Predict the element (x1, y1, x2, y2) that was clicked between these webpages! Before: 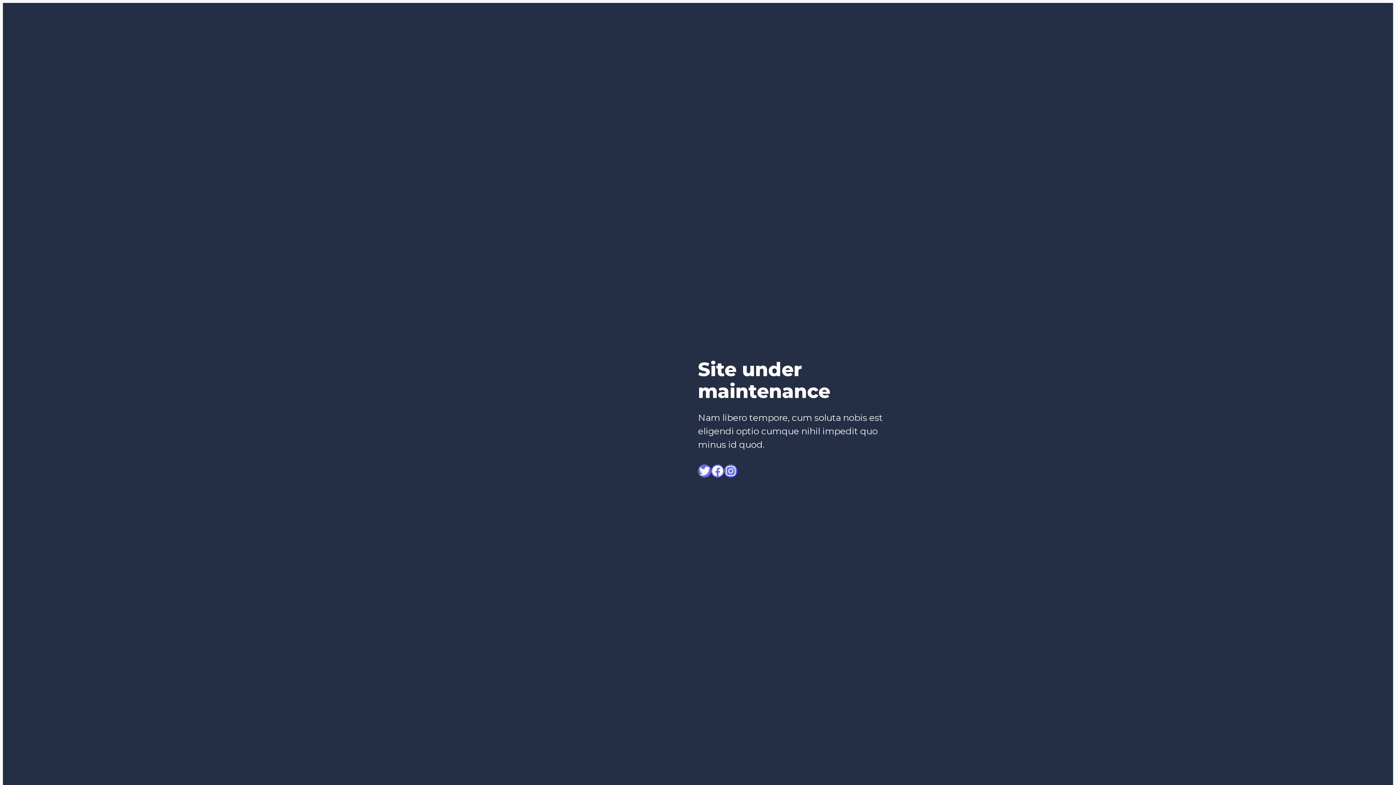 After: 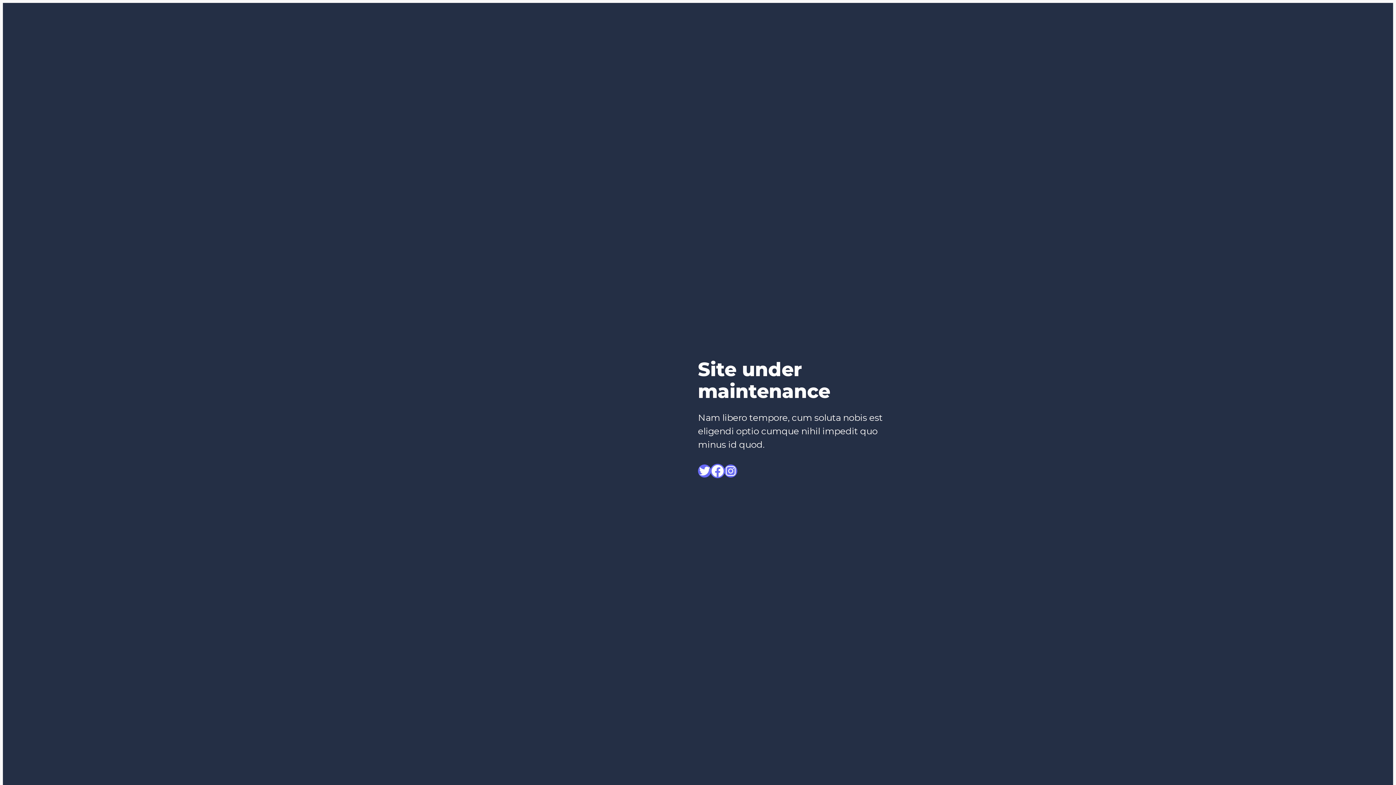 Action: bbox: (711, 464, 724, 477) label: Facebook